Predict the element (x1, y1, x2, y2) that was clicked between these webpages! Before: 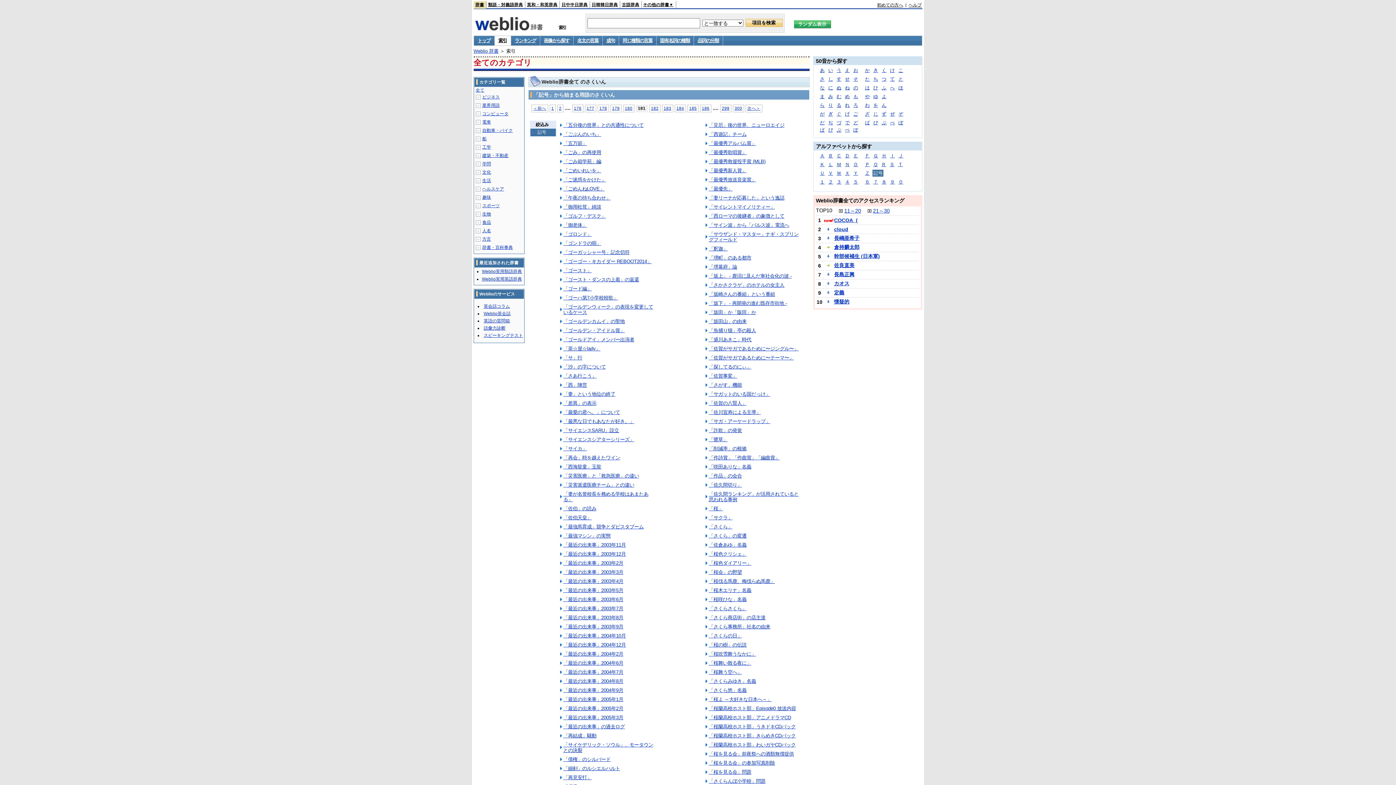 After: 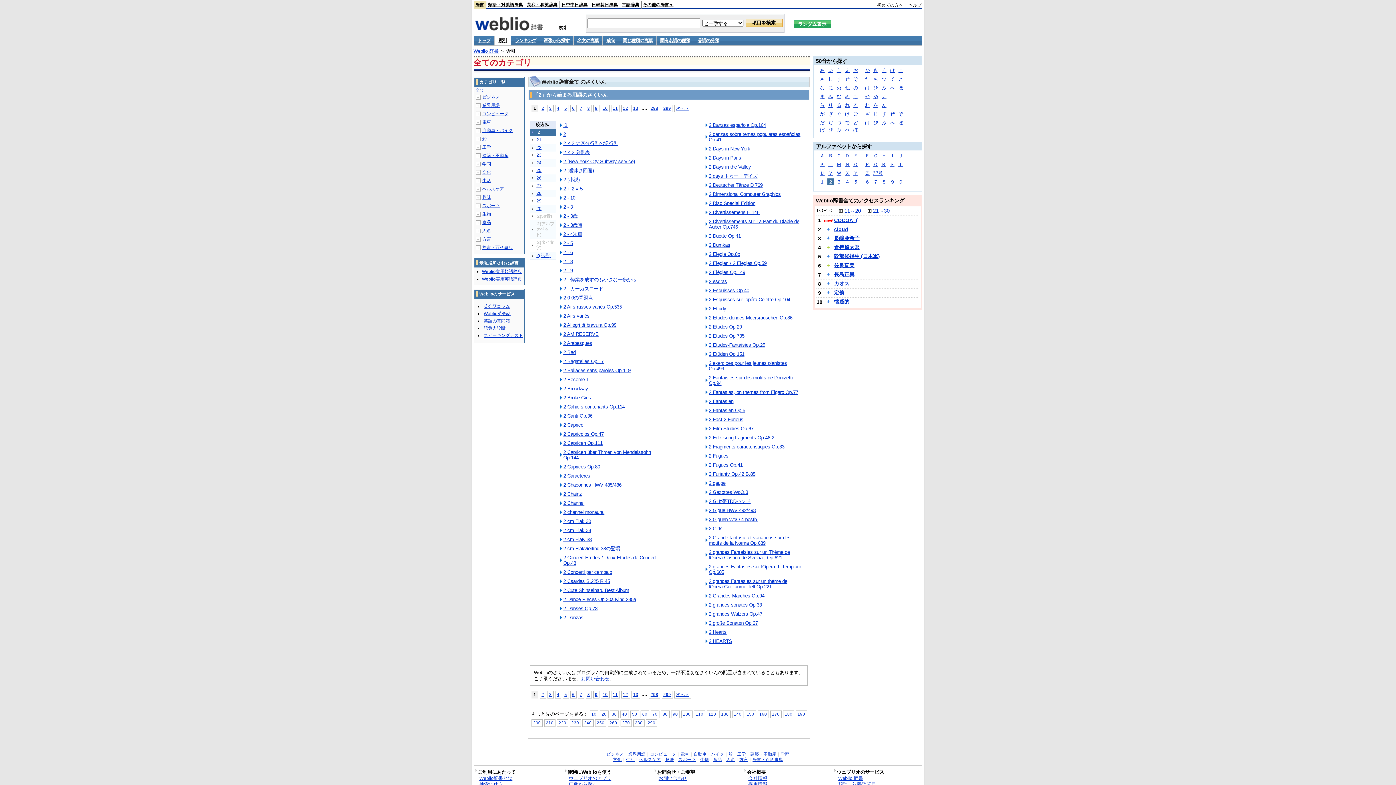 Action: bbox: (827, 178, 833, 185) label: ２